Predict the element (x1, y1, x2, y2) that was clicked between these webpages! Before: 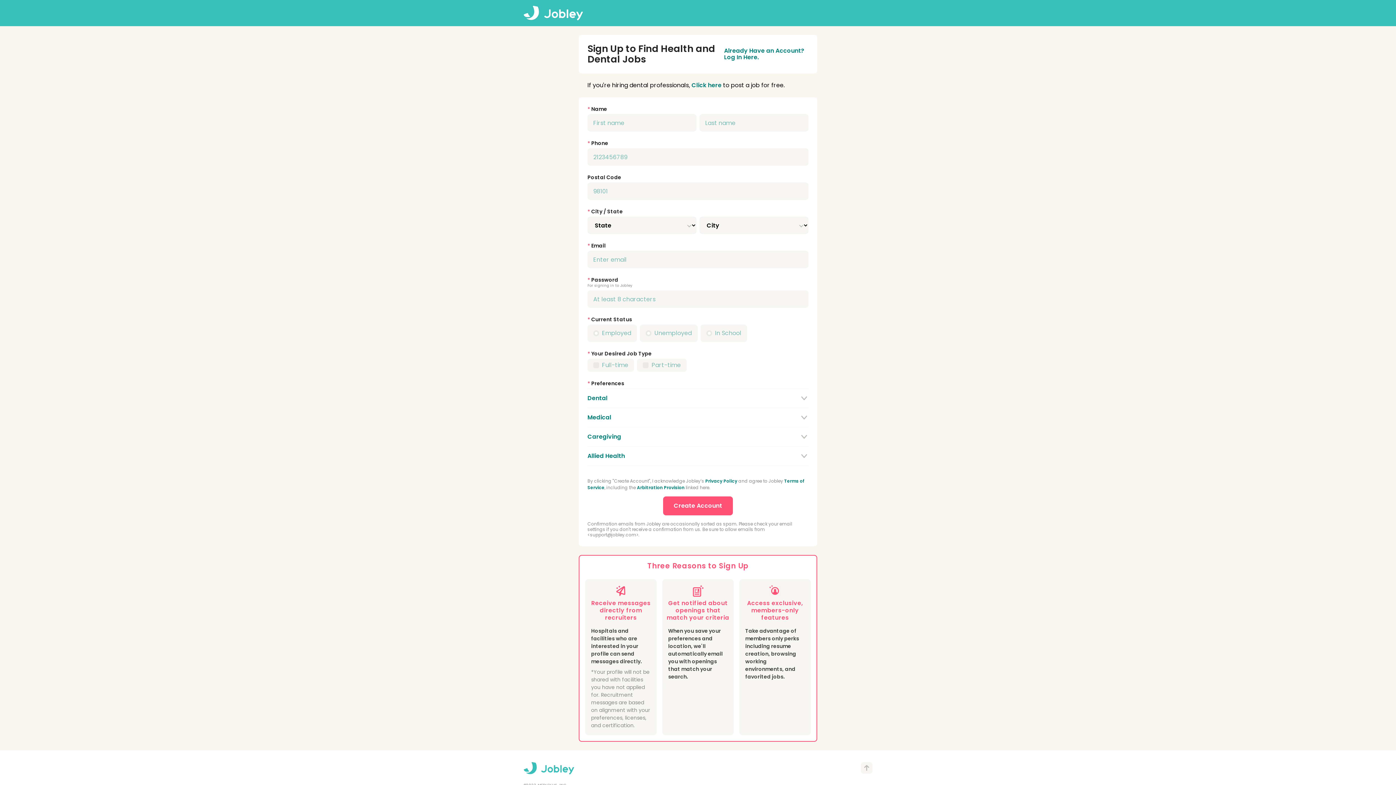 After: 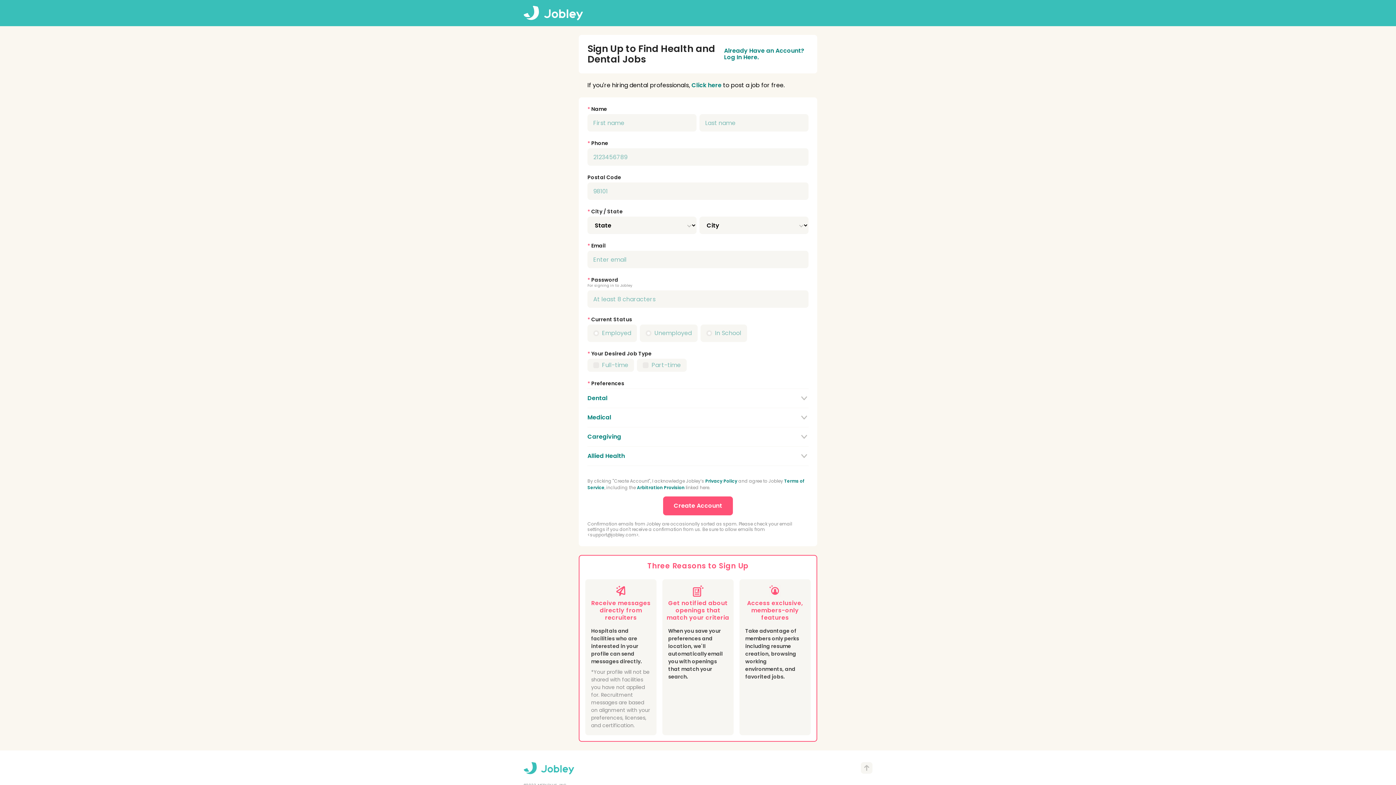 Action: bbox: (585, 579, 656, 627) label: Receive messages directly from recruiters